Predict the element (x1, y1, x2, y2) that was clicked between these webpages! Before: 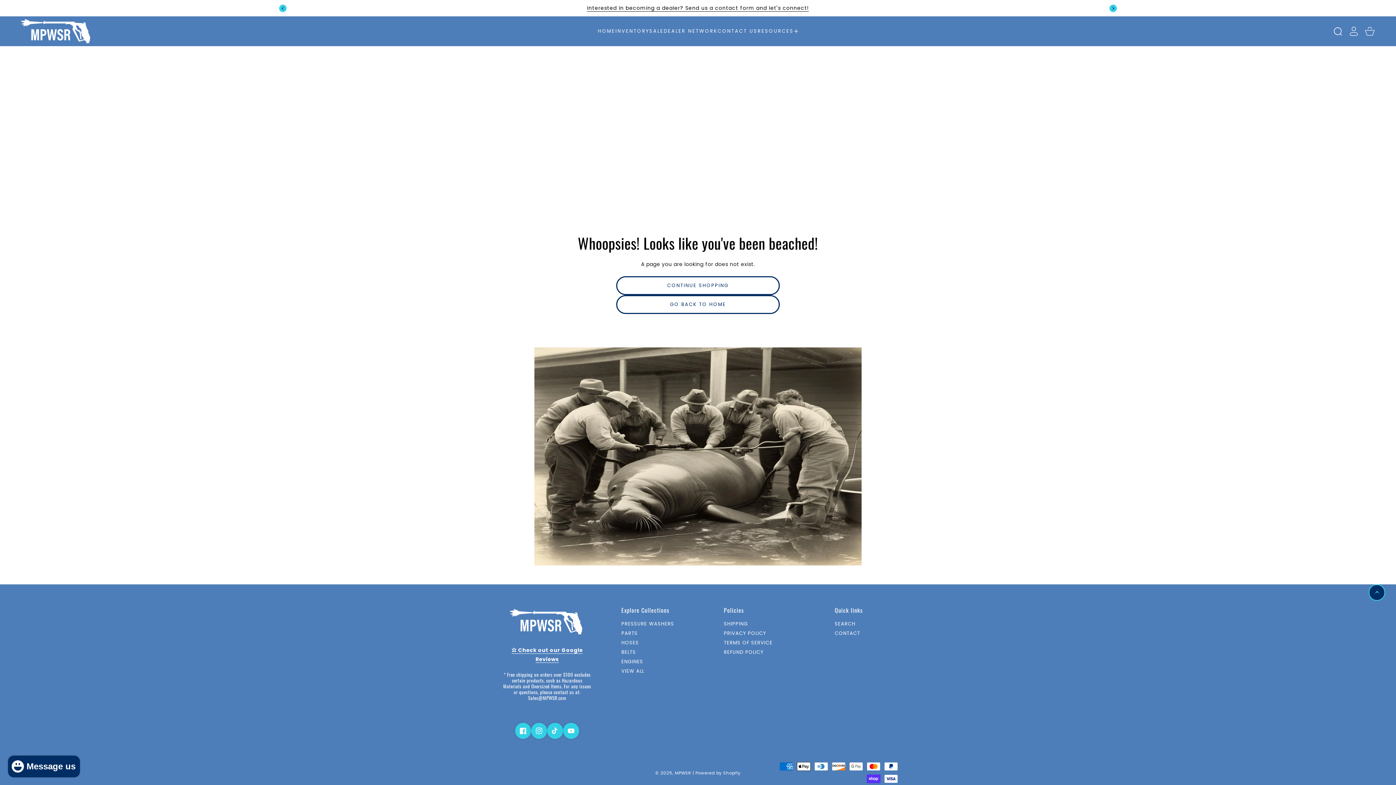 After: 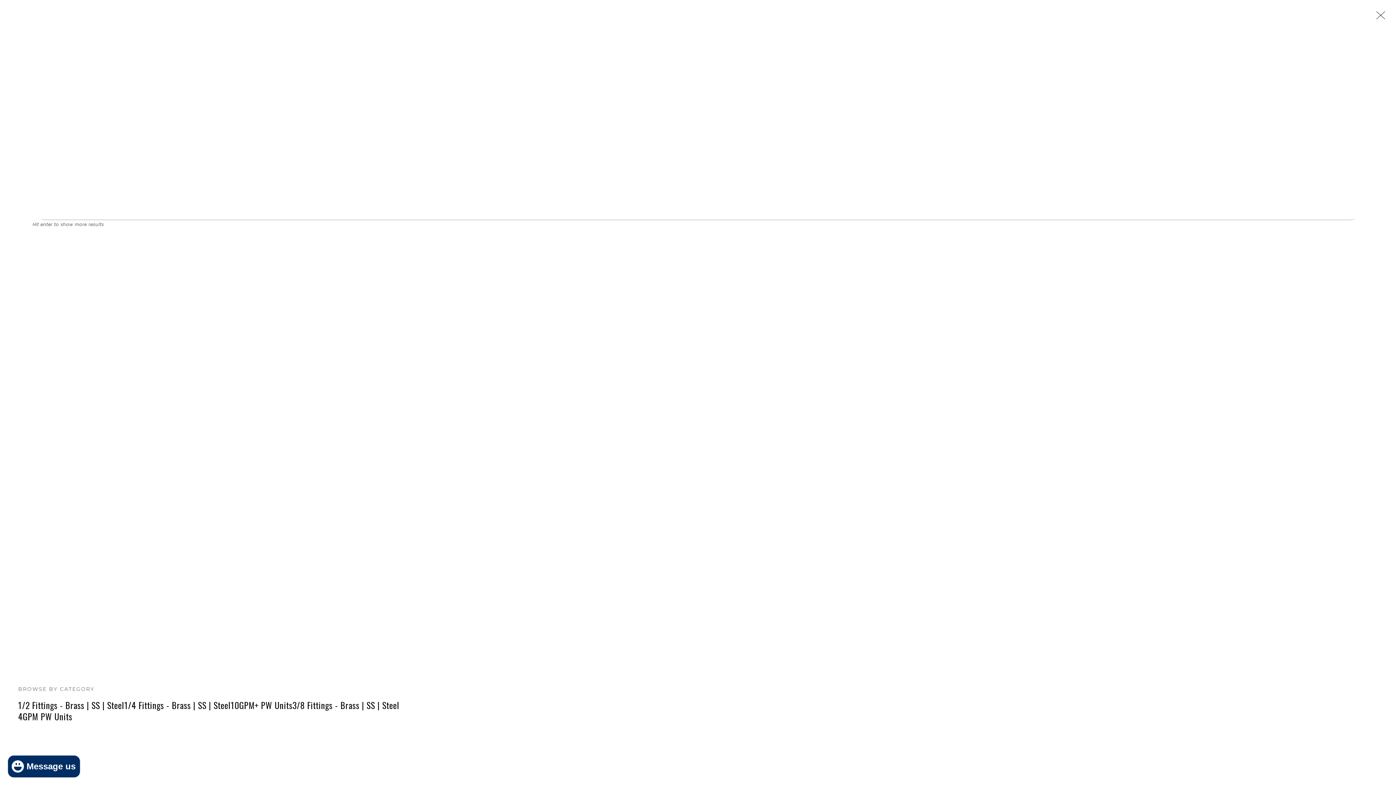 Action: label: Search bbox: (1330, 23, 1346, 39)